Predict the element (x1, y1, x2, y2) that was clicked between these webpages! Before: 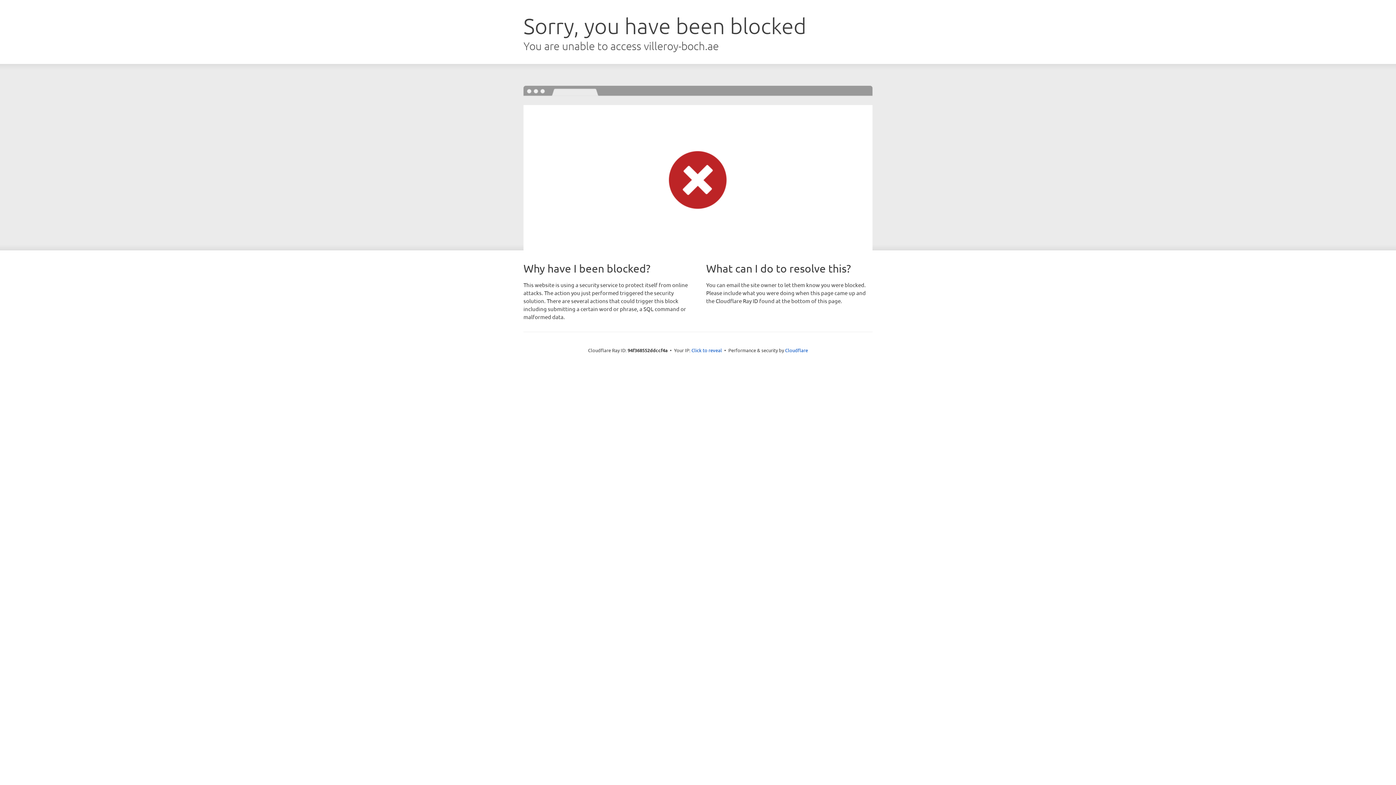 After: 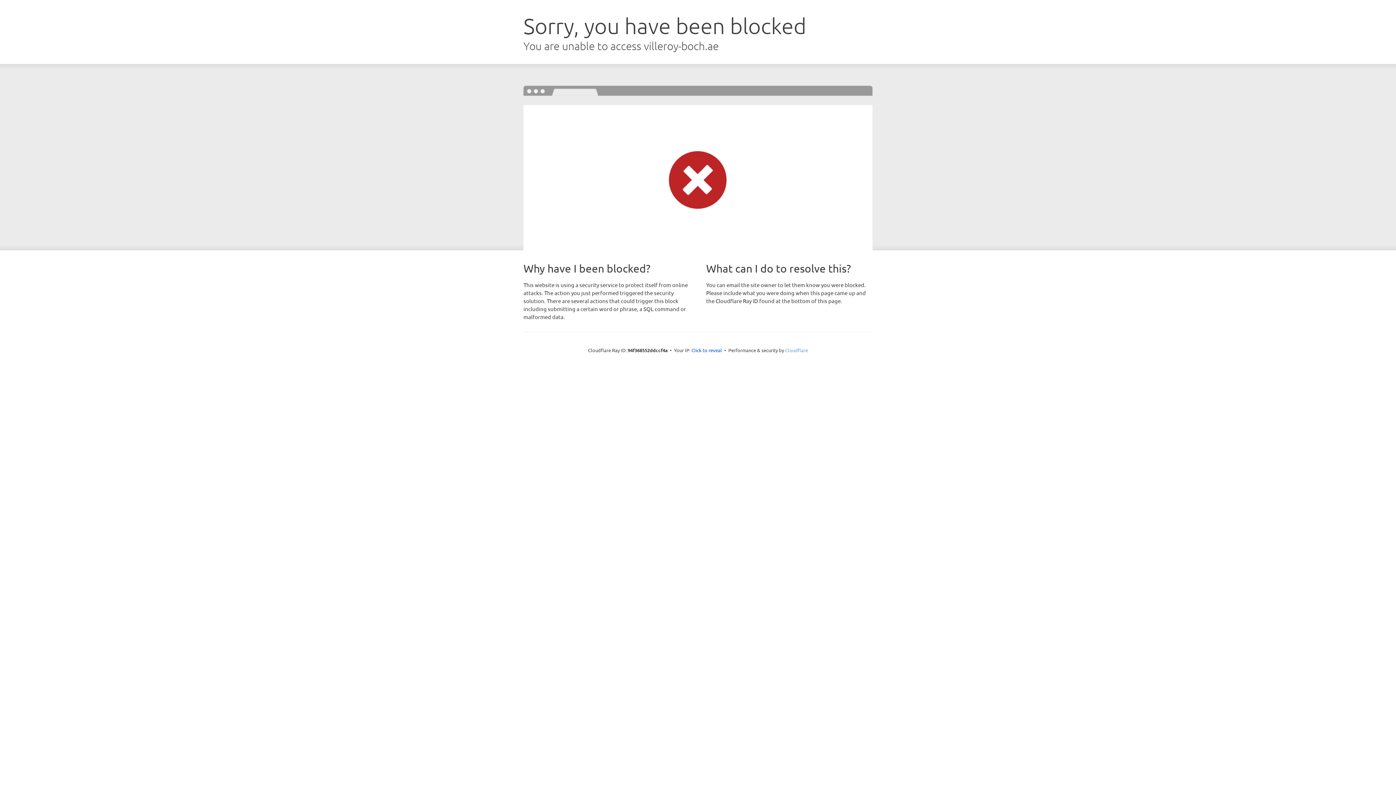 Action: bbox: (785, 347, 808, 353) label: Cloudflare